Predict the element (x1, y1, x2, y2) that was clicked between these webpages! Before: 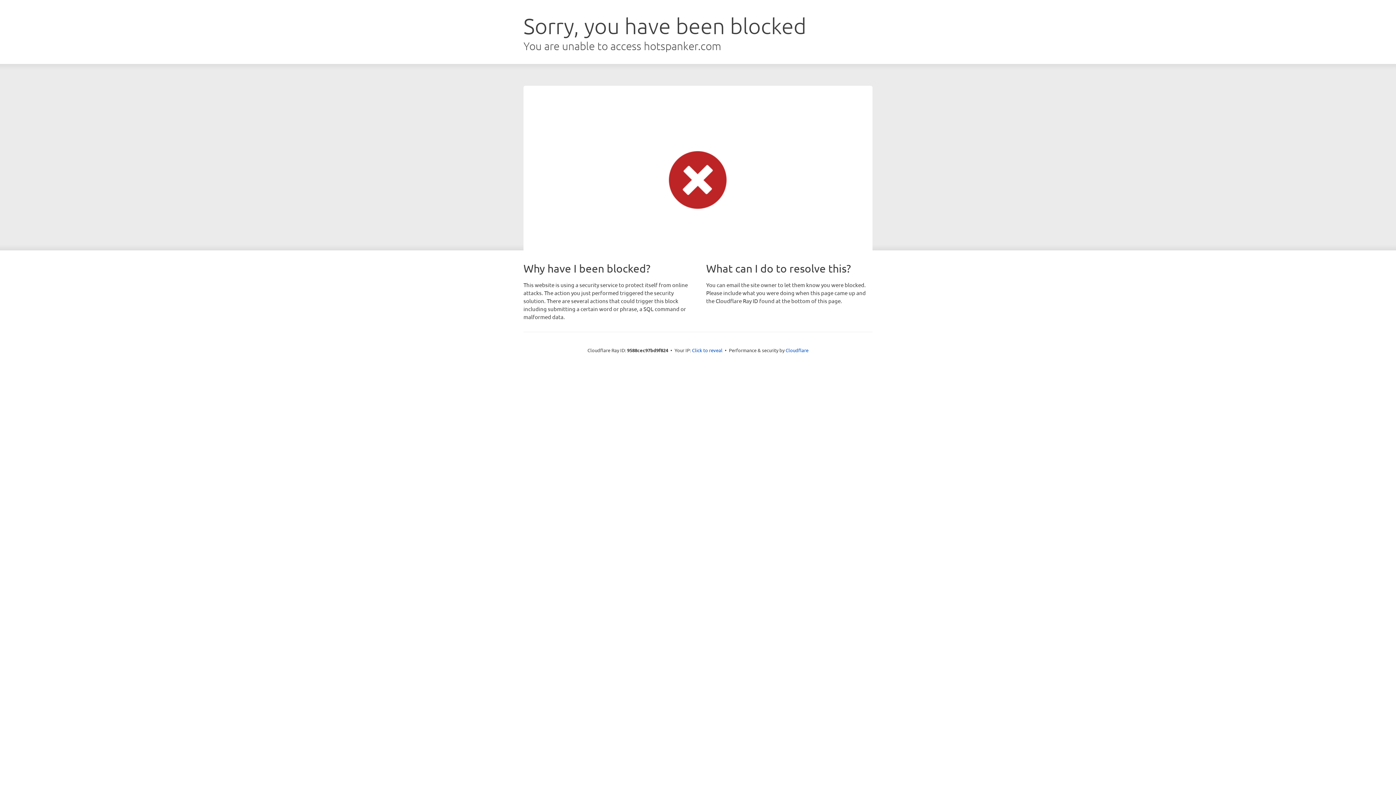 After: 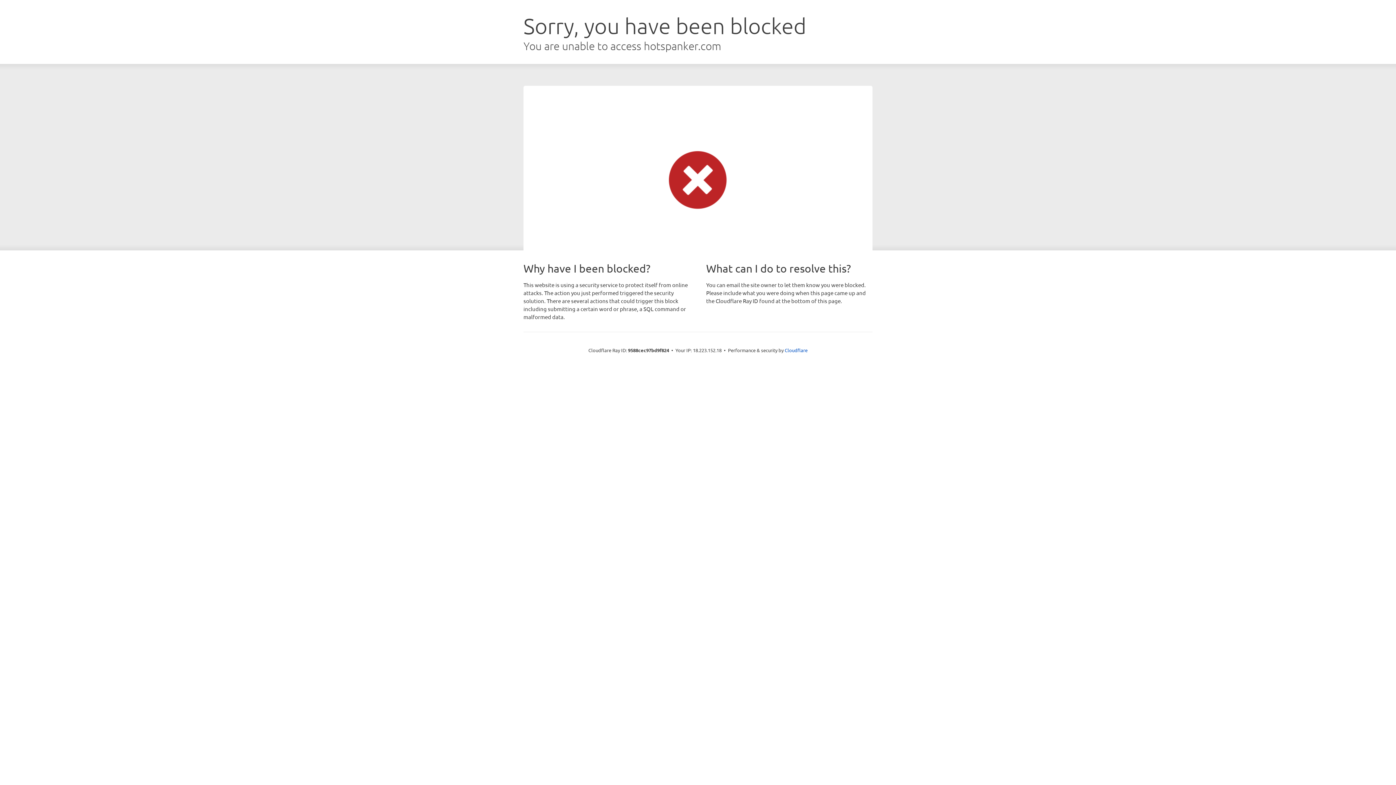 Action: bbox: (692, 346, 722, 353) label: Click to reveal